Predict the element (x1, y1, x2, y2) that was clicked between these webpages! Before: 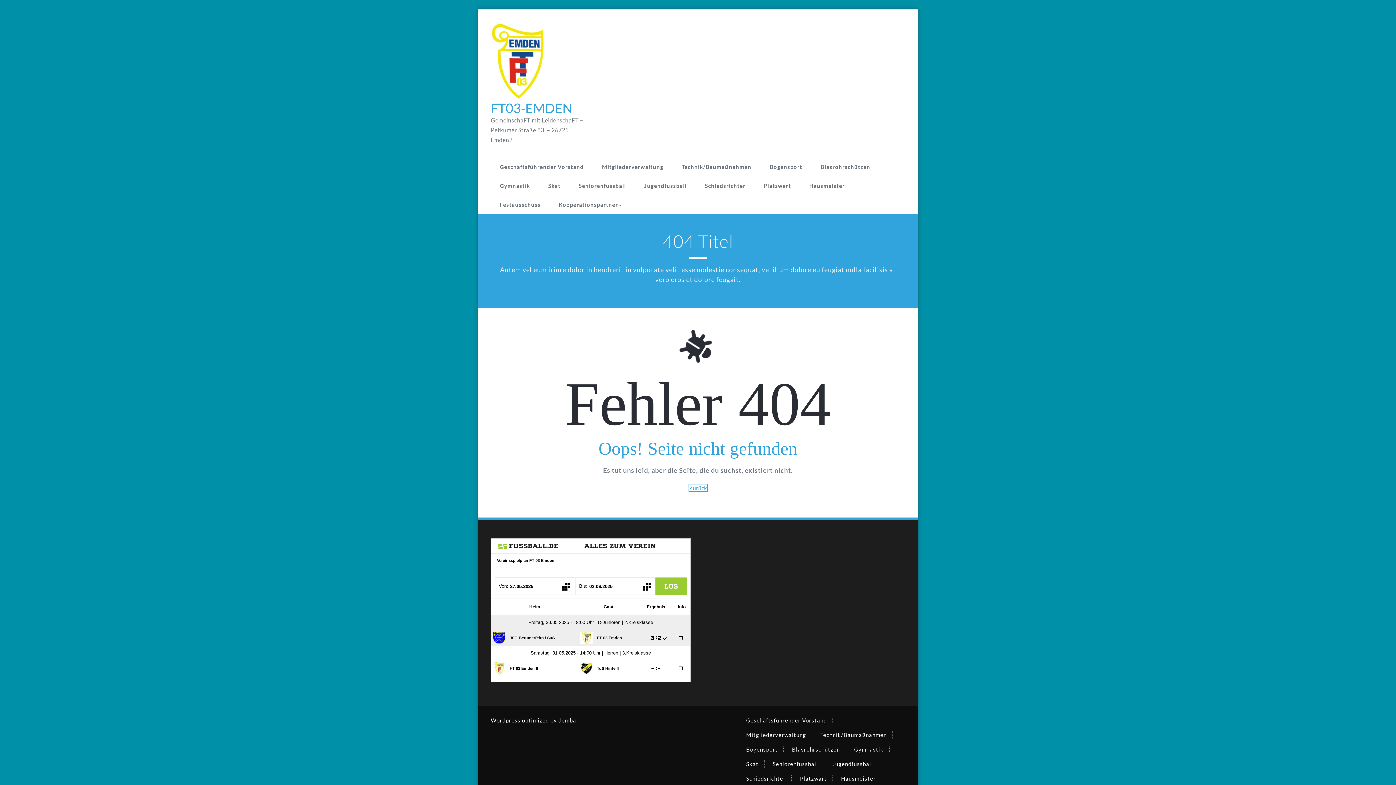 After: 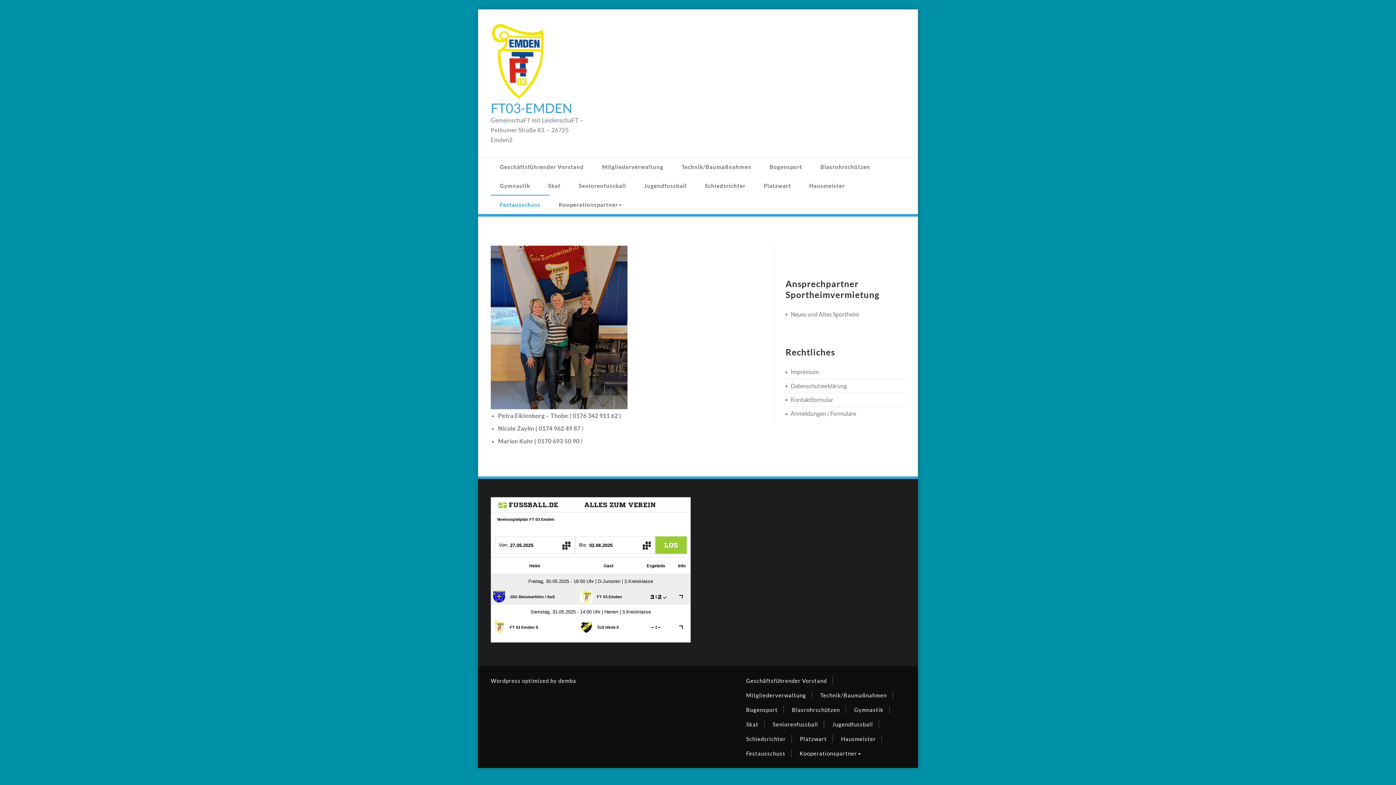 Action: bbox: (490, 194, 549, 213) label: Festausschuss